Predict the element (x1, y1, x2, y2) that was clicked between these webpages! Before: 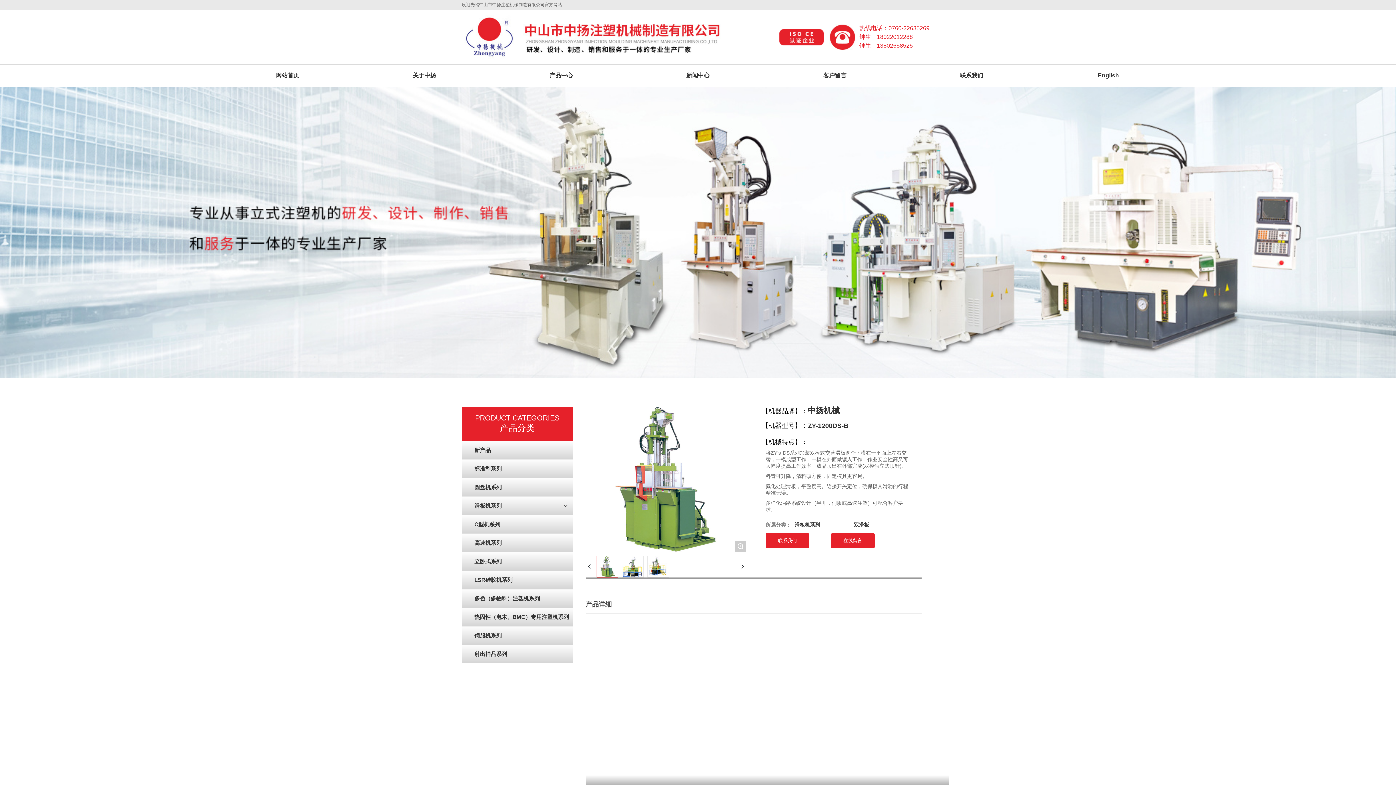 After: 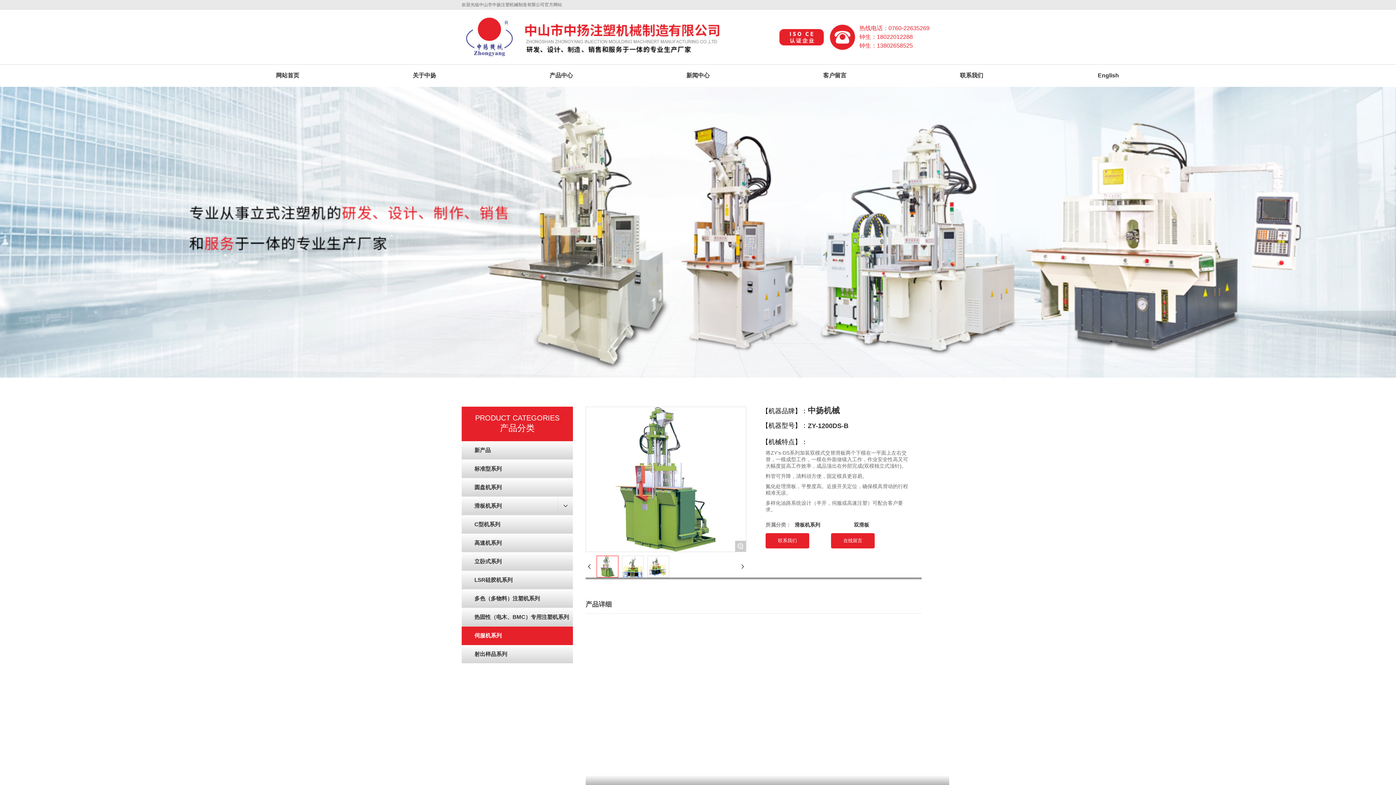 Action: bbox: (461, 475, 573, 493) label: 伺服机系列